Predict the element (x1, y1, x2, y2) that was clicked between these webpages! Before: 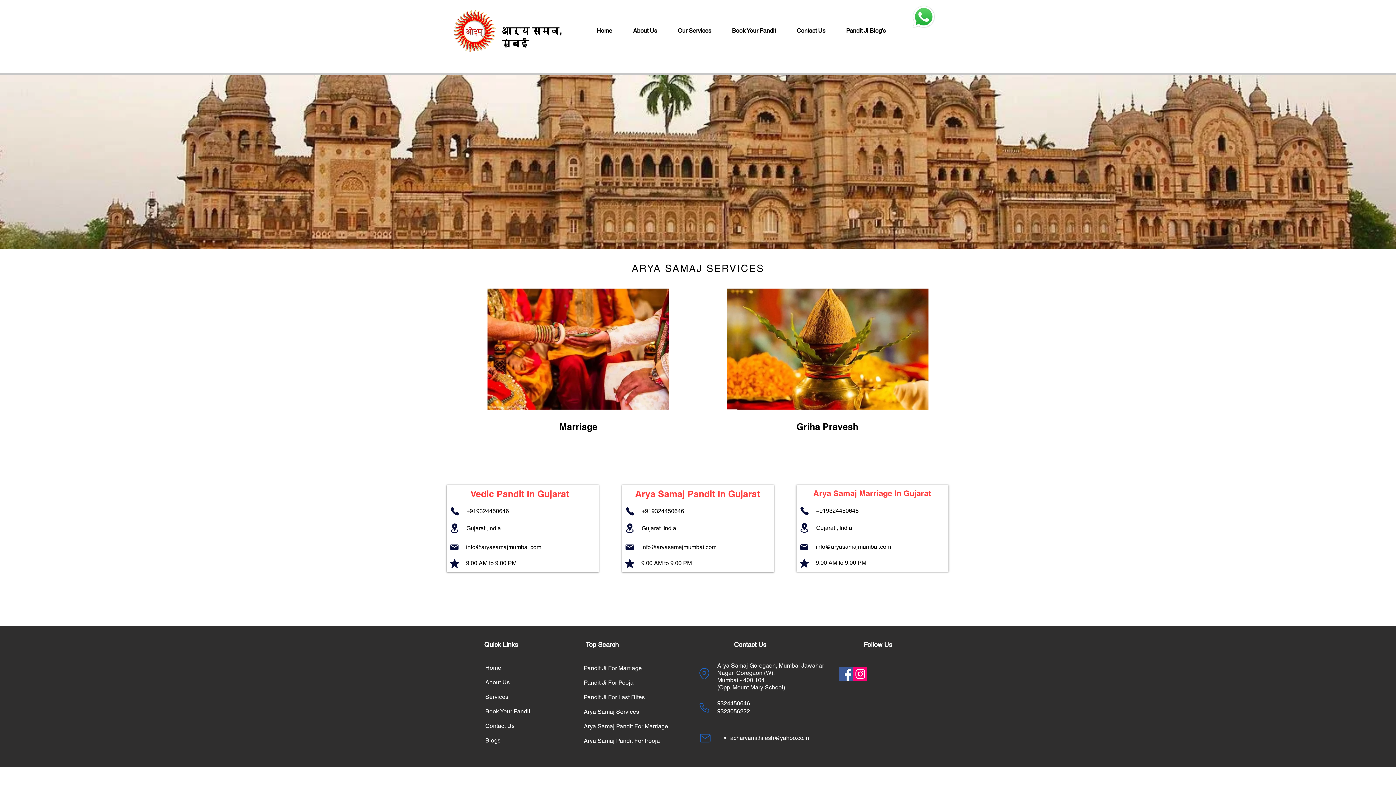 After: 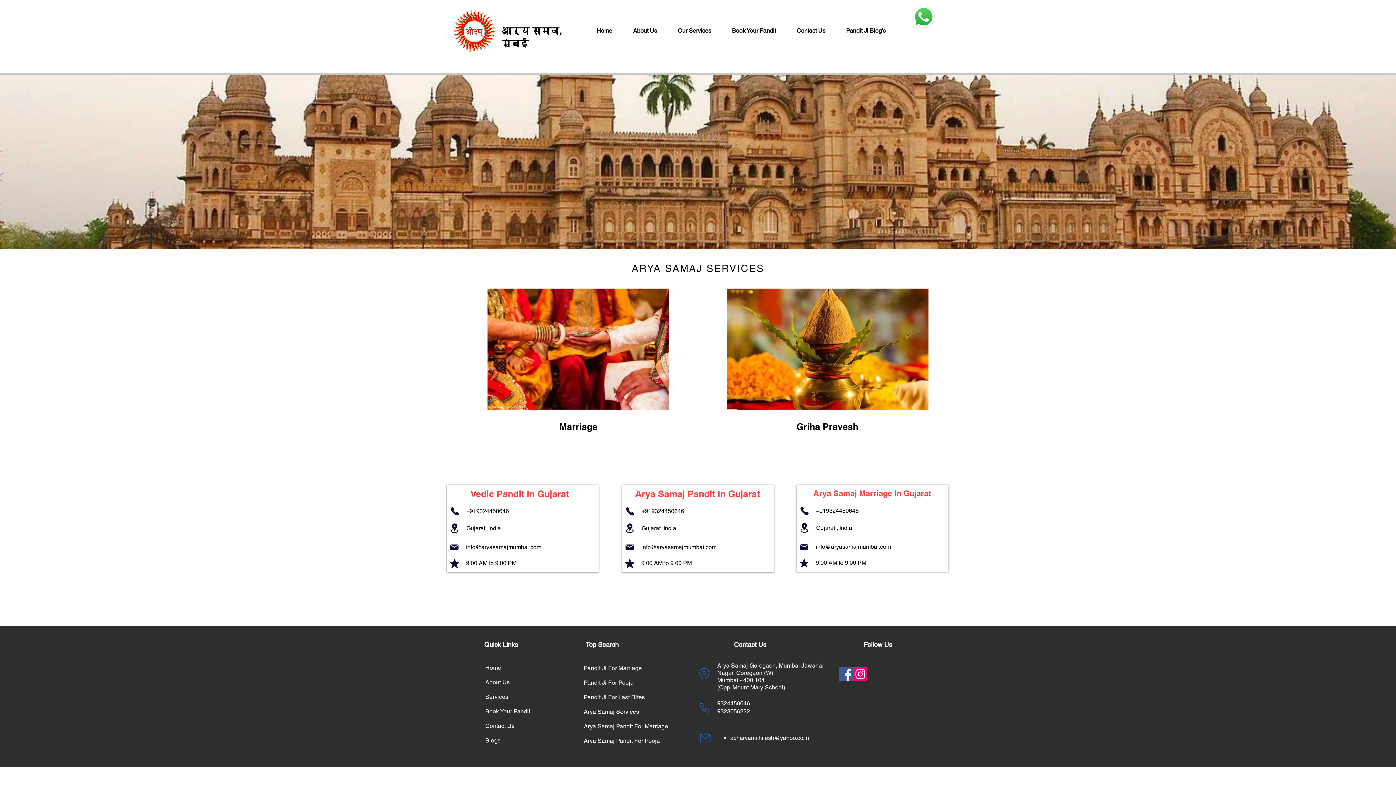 Action: bbox: (799, 558, 809, 568) label: Mark as Starred